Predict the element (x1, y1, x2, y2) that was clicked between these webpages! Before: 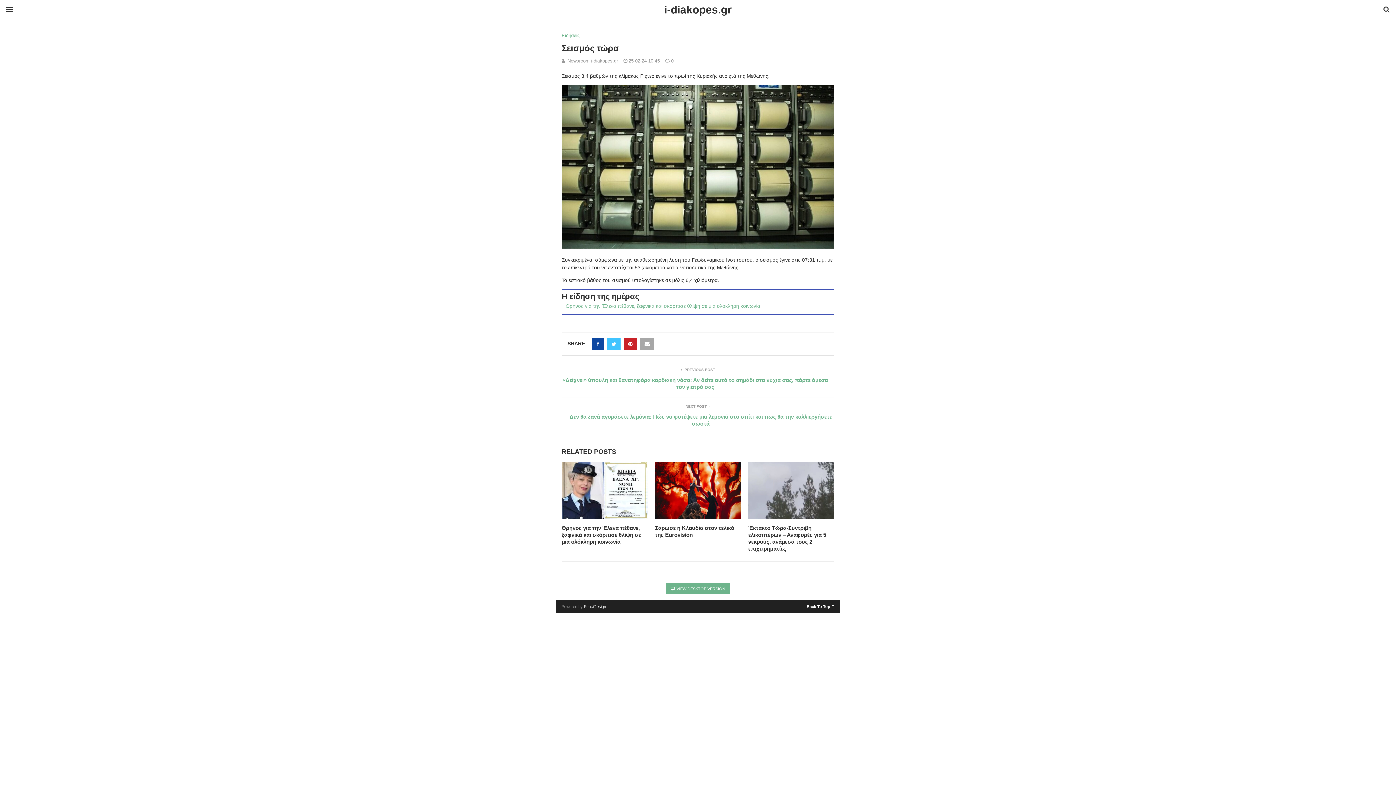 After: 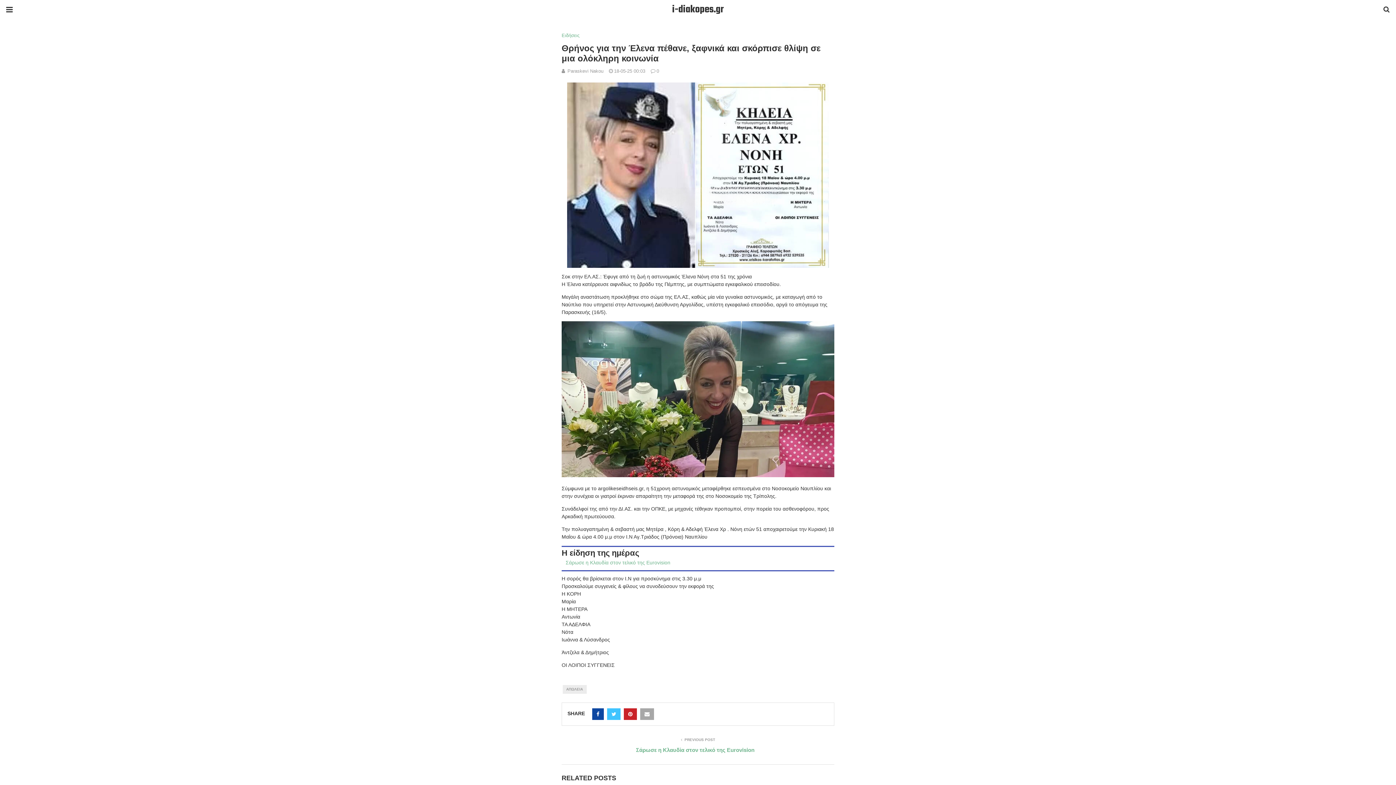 Action: bbox: (561, 462, 647, 519)